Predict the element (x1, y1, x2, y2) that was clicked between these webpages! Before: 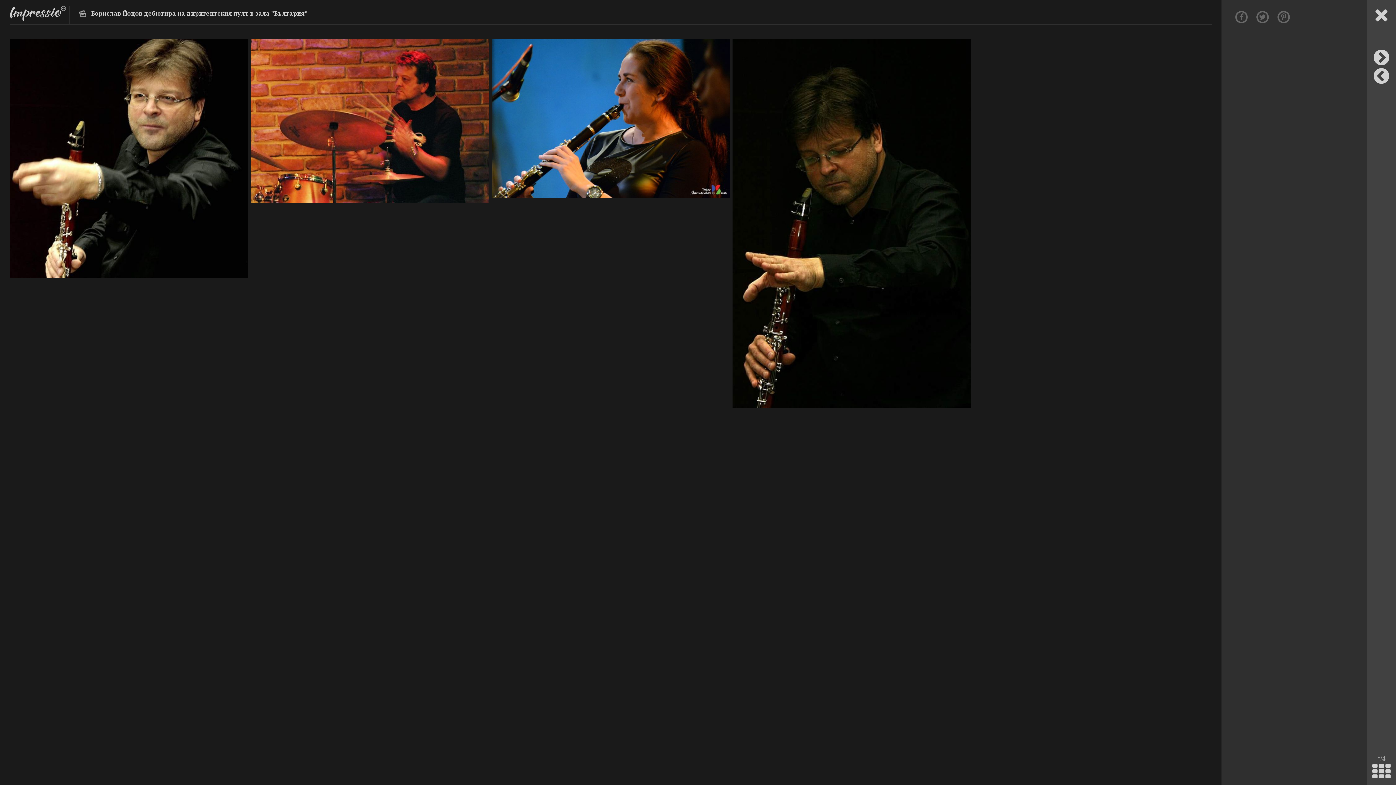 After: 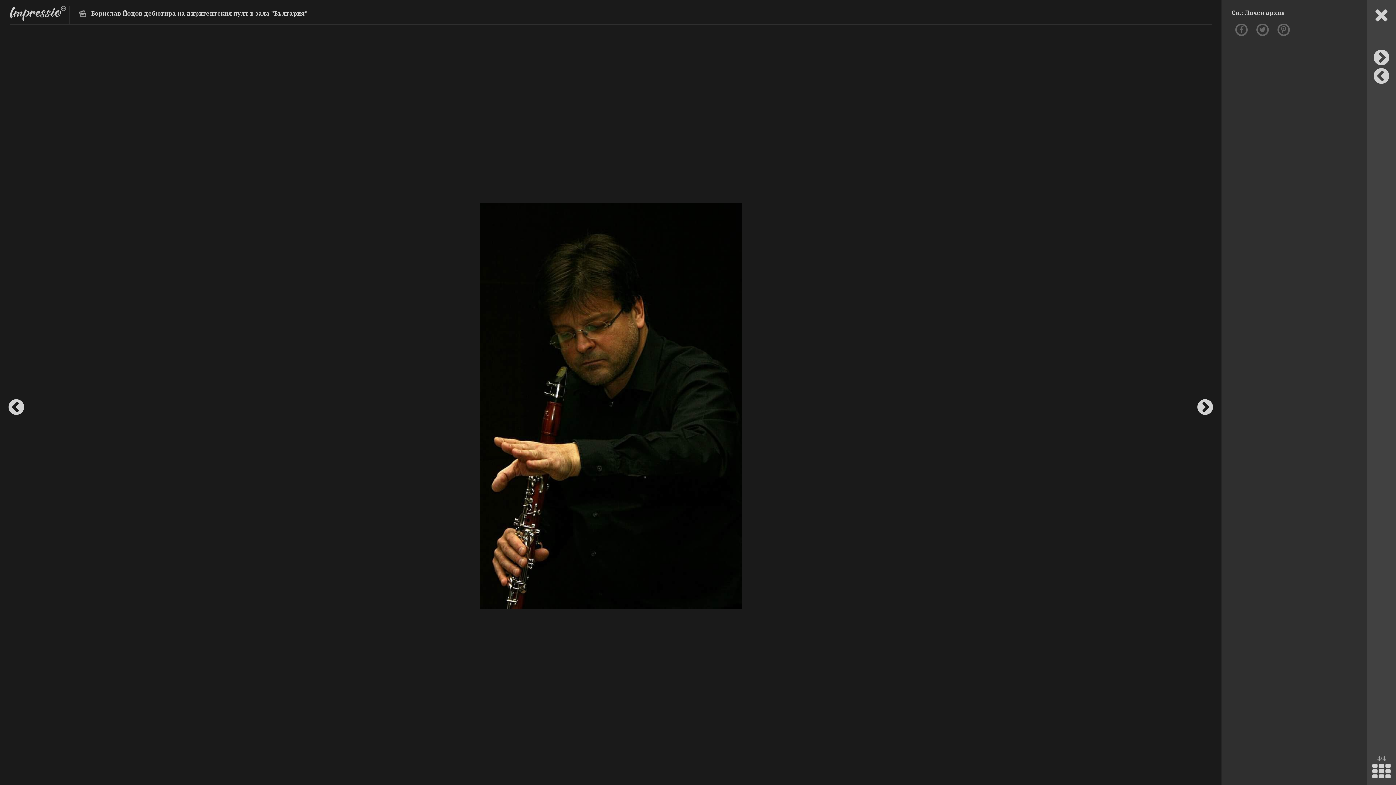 Action: bbox: (731, 39, 972, 408)